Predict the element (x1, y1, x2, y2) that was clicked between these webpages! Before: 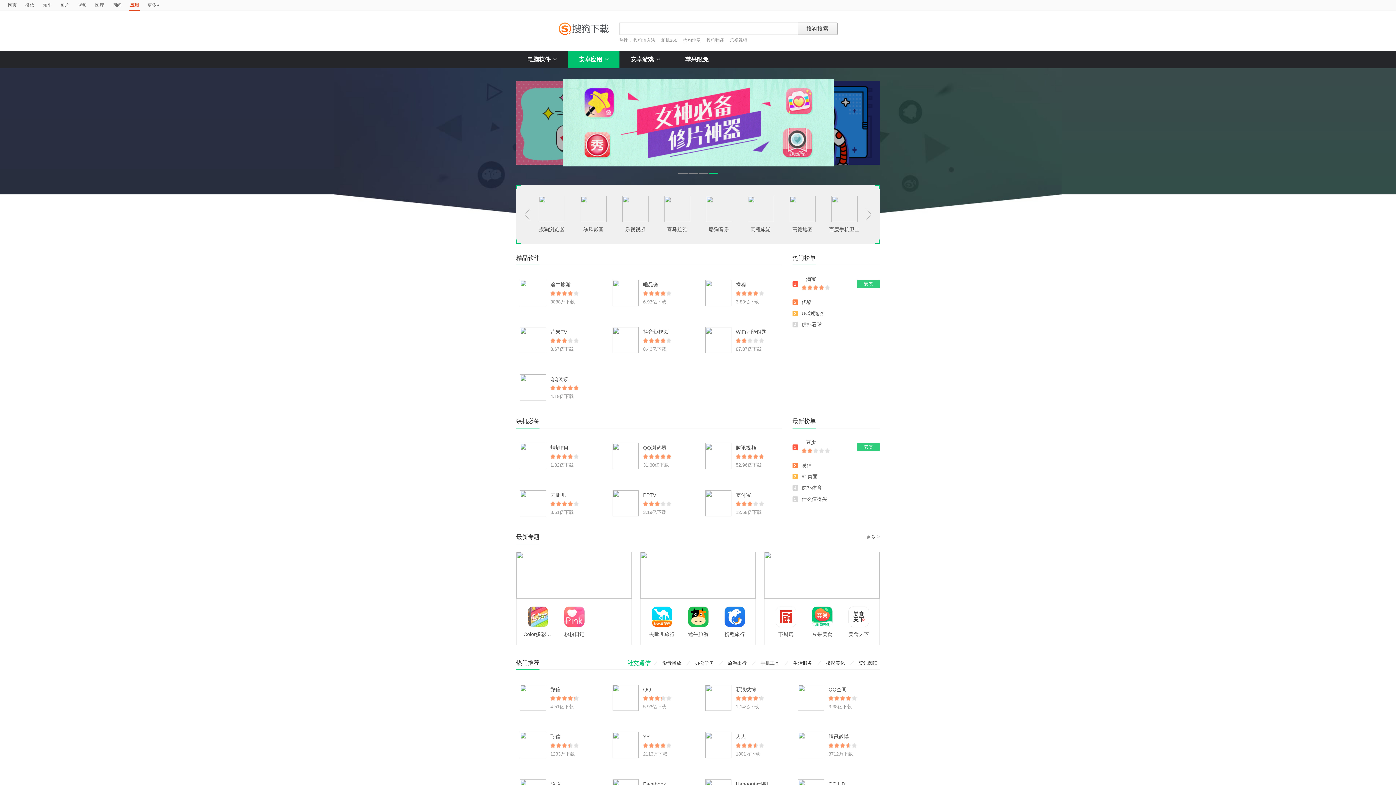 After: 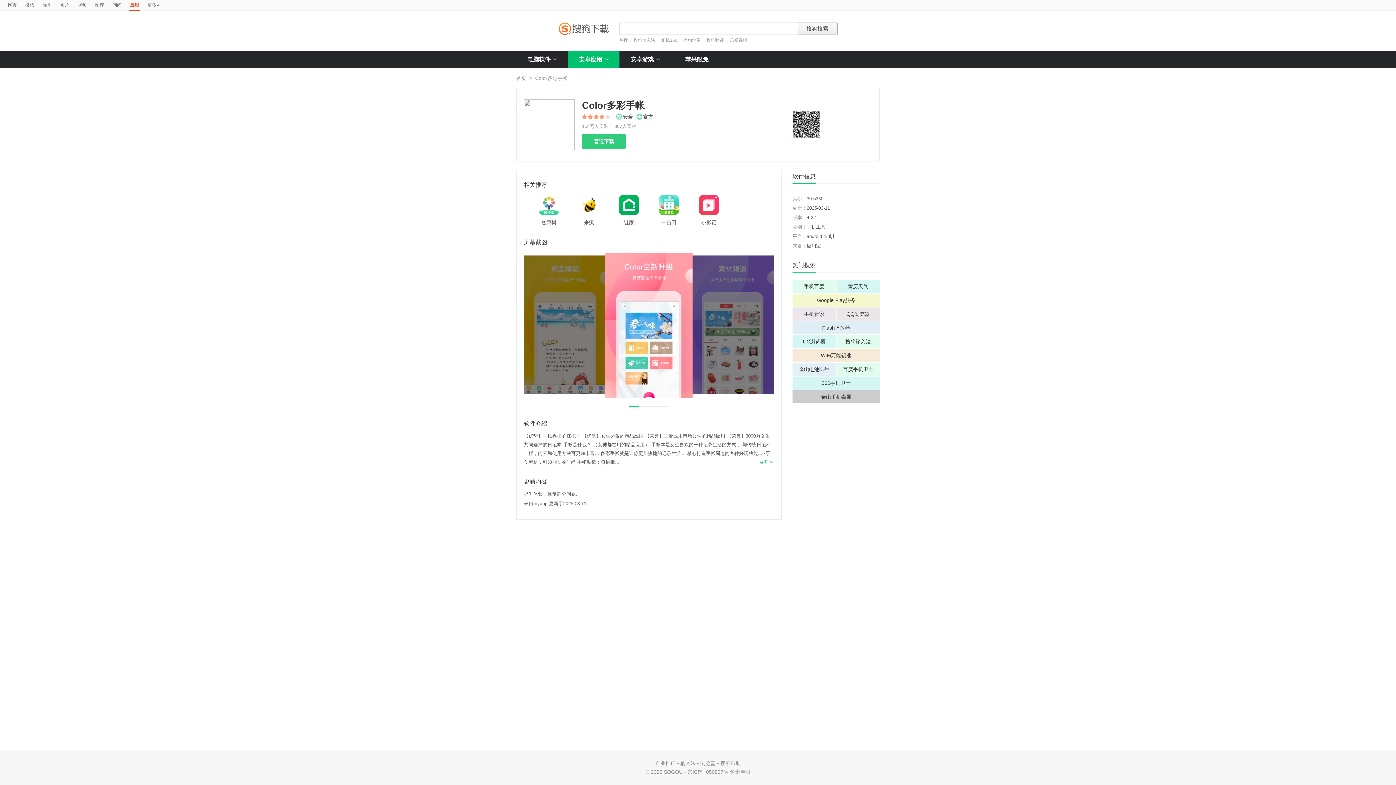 Action: bbox: (528, 607, 548, 613)